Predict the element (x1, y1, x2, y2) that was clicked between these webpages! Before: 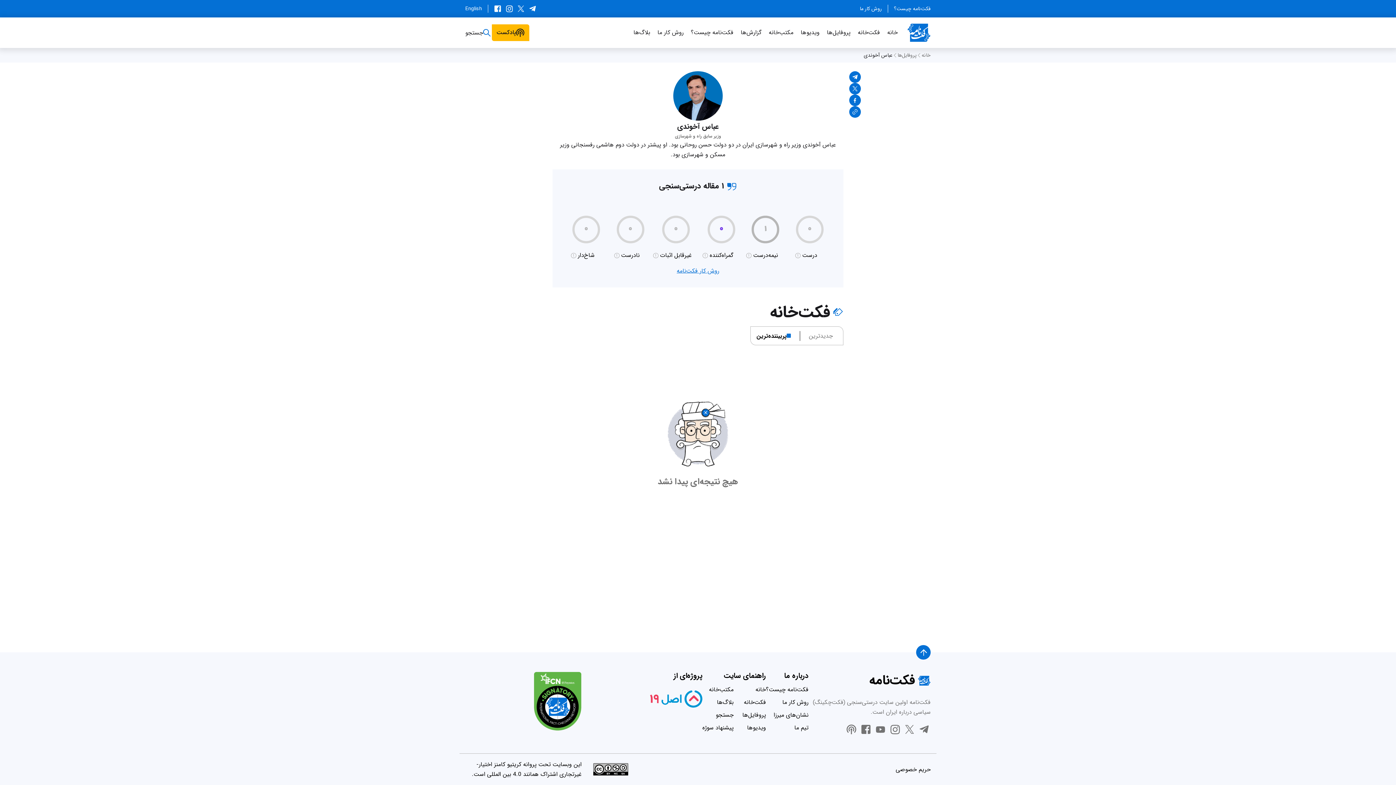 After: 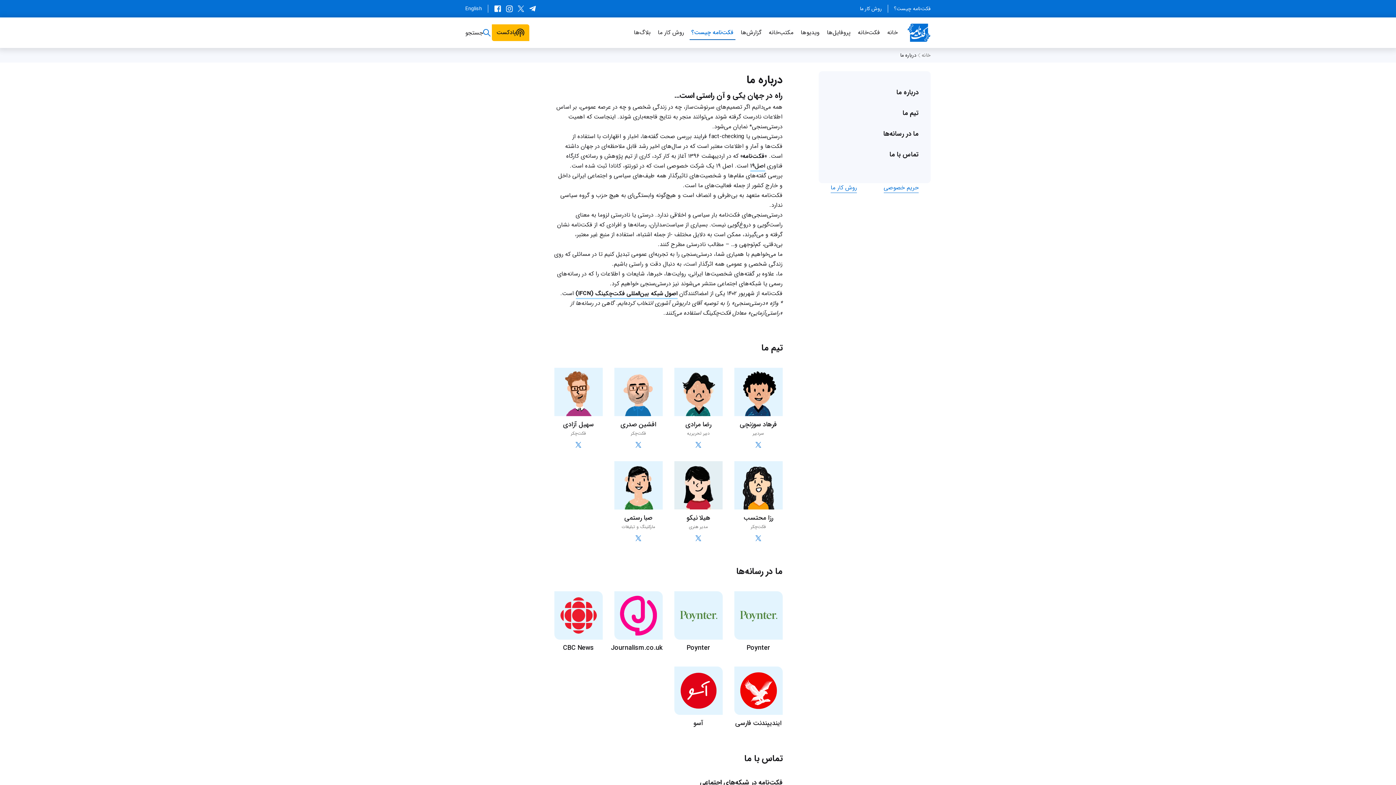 Action: bbox: (689, 25, 735, 40) label: فکت‌نامه چیست؟